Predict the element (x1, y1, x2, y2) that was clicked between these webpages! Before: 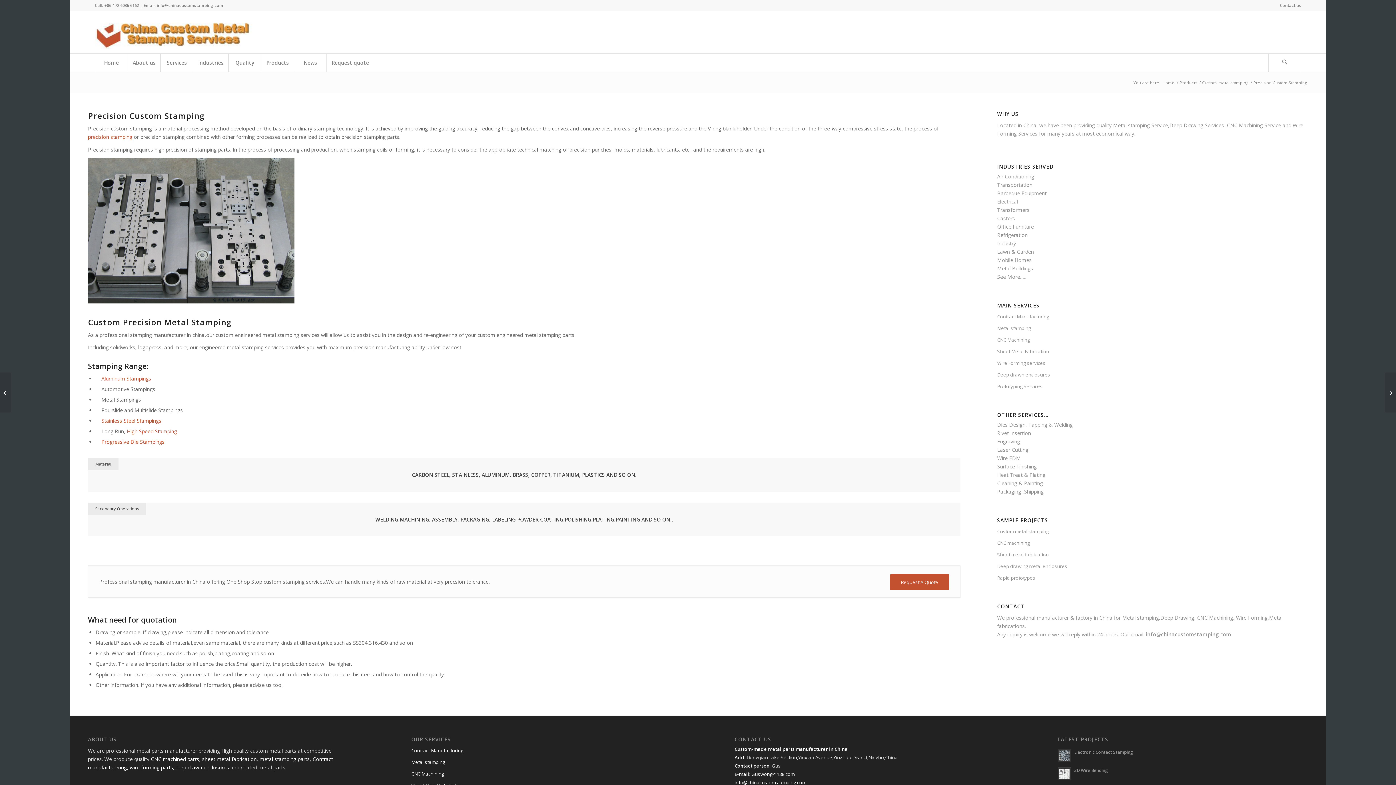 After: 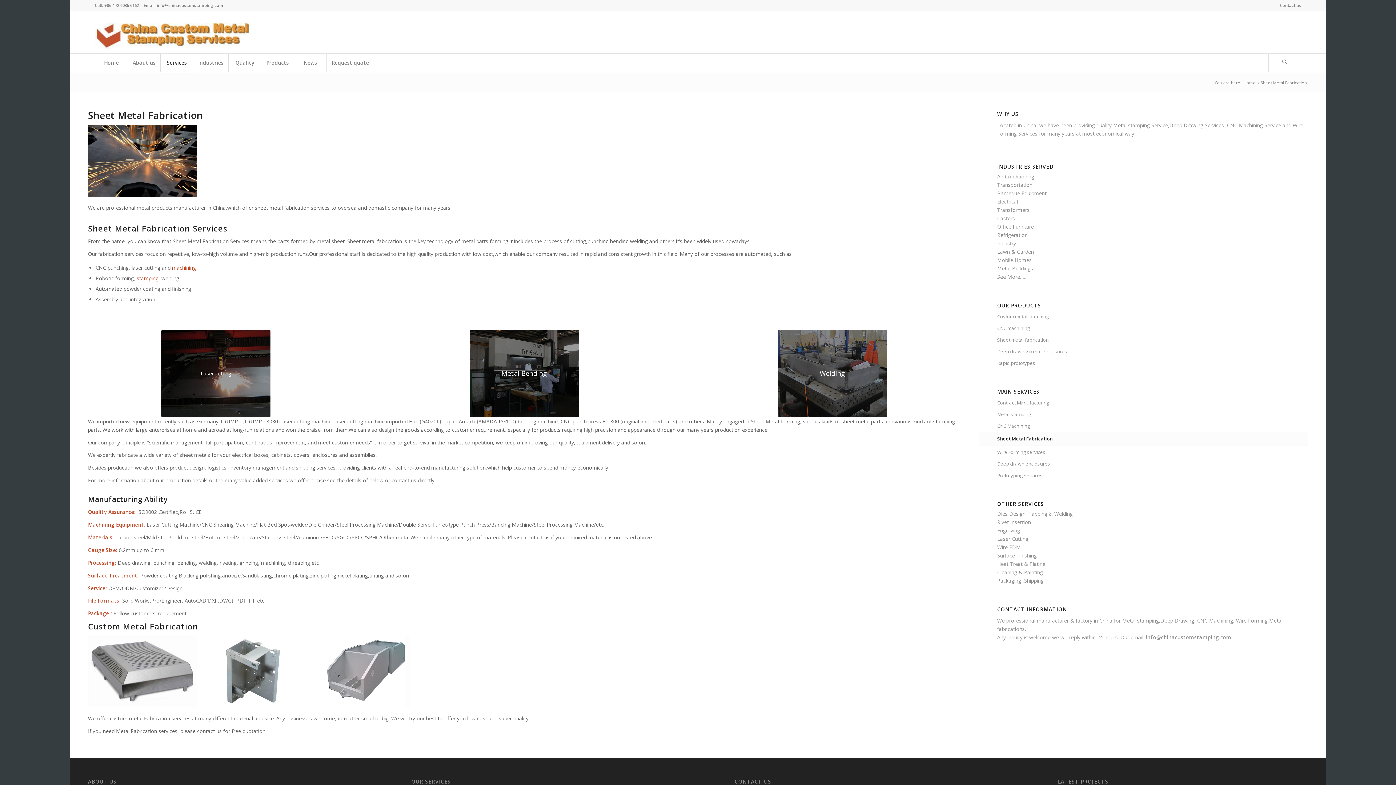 Action: bbox: (997, 346, 1308, 357) label: Sheet Metal Fabrication